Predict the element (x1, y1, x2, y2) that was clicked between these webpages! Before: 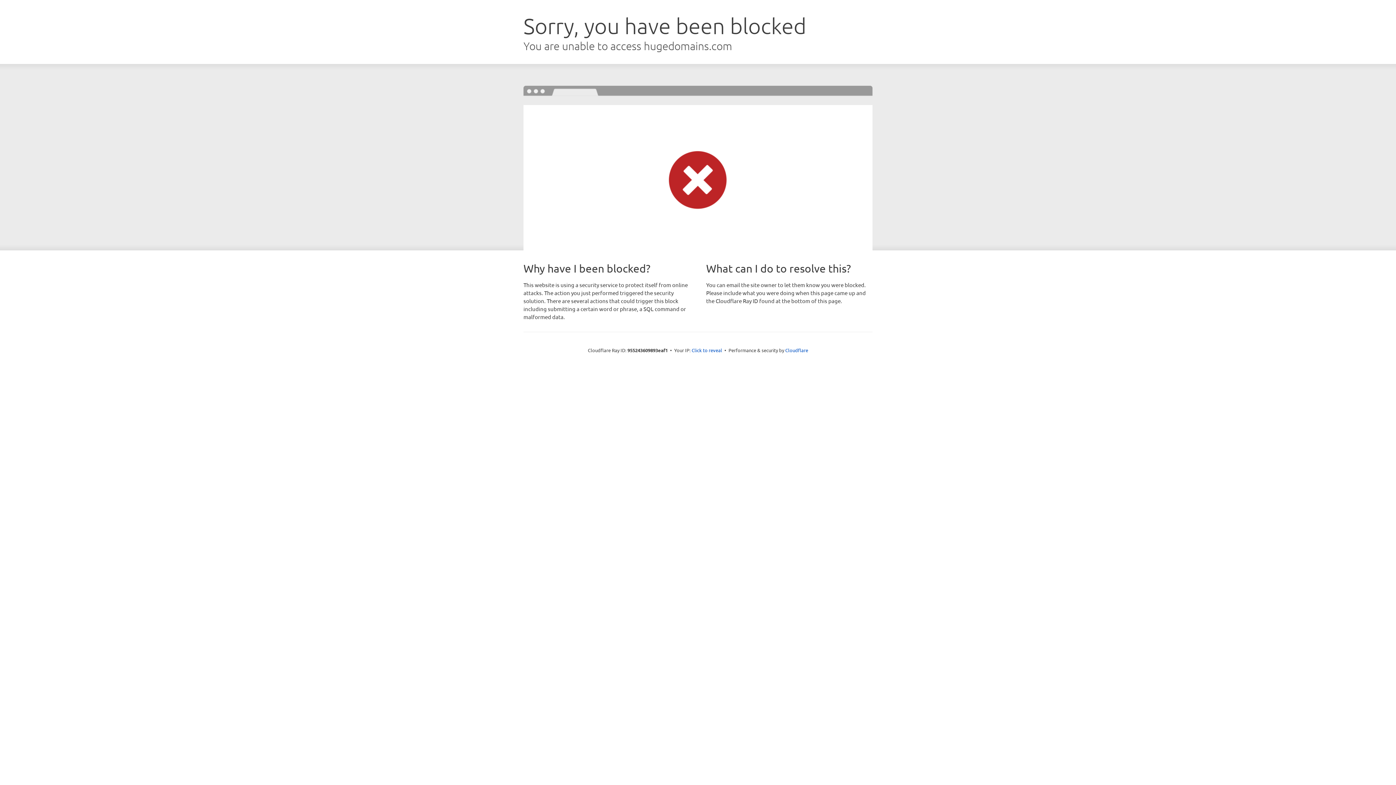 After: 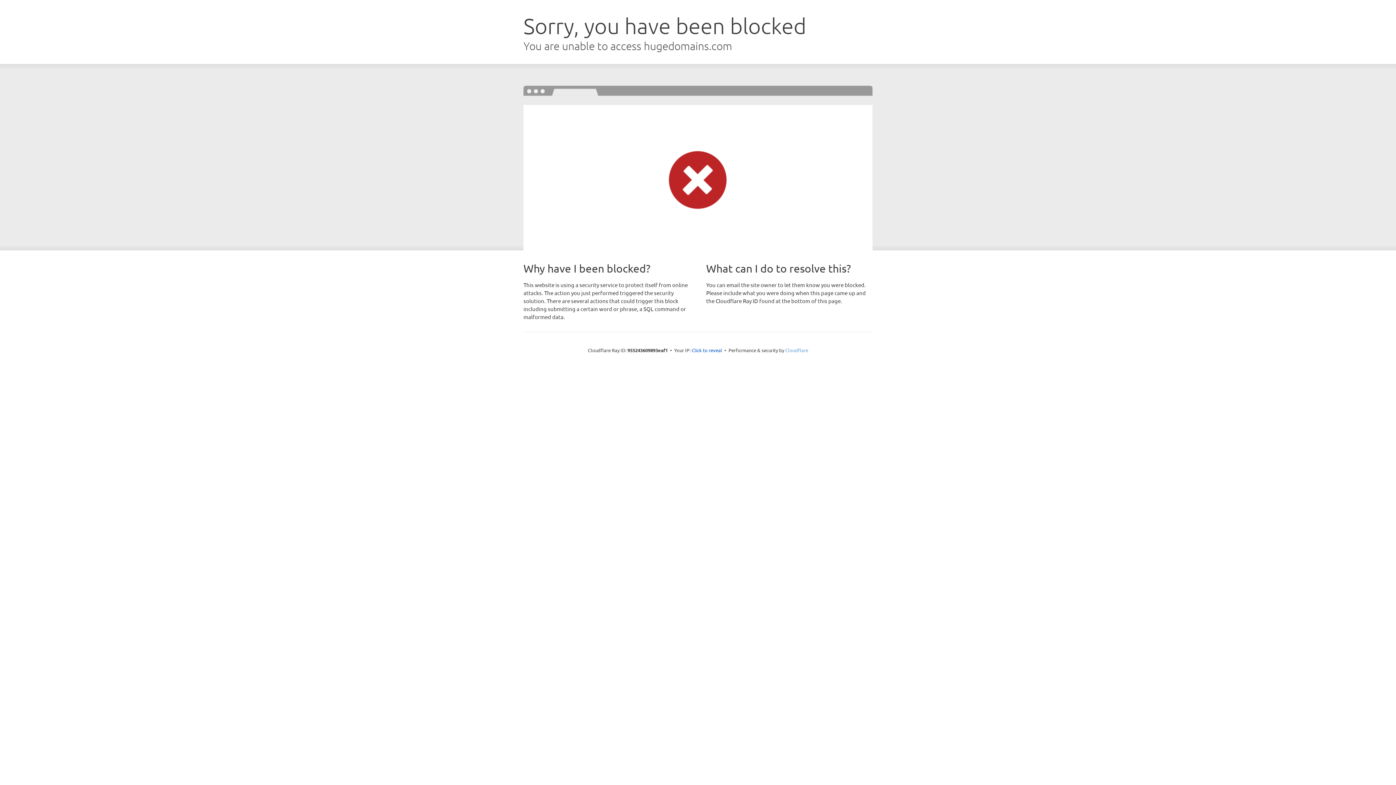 Action: bbox: (785, 347, 808, 353) label: Cloudflare